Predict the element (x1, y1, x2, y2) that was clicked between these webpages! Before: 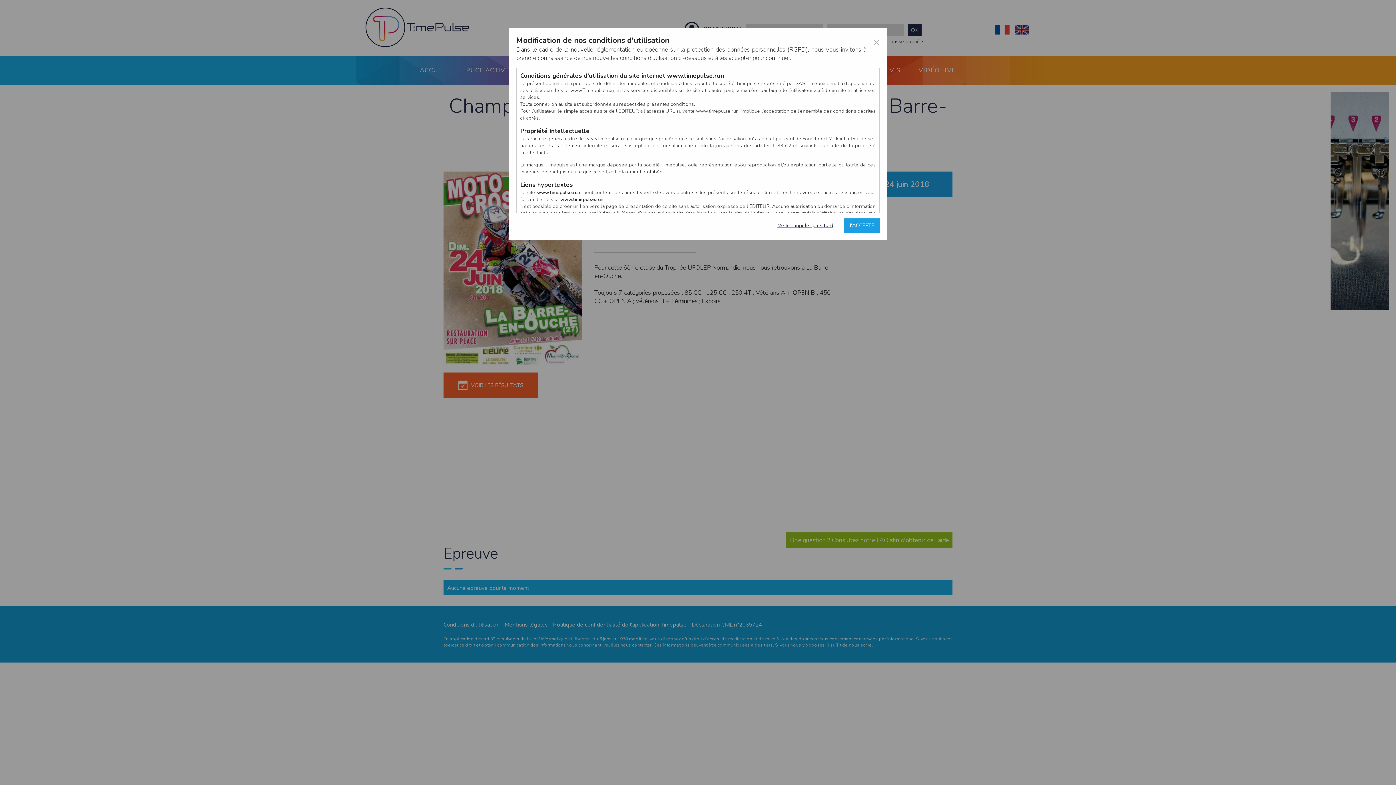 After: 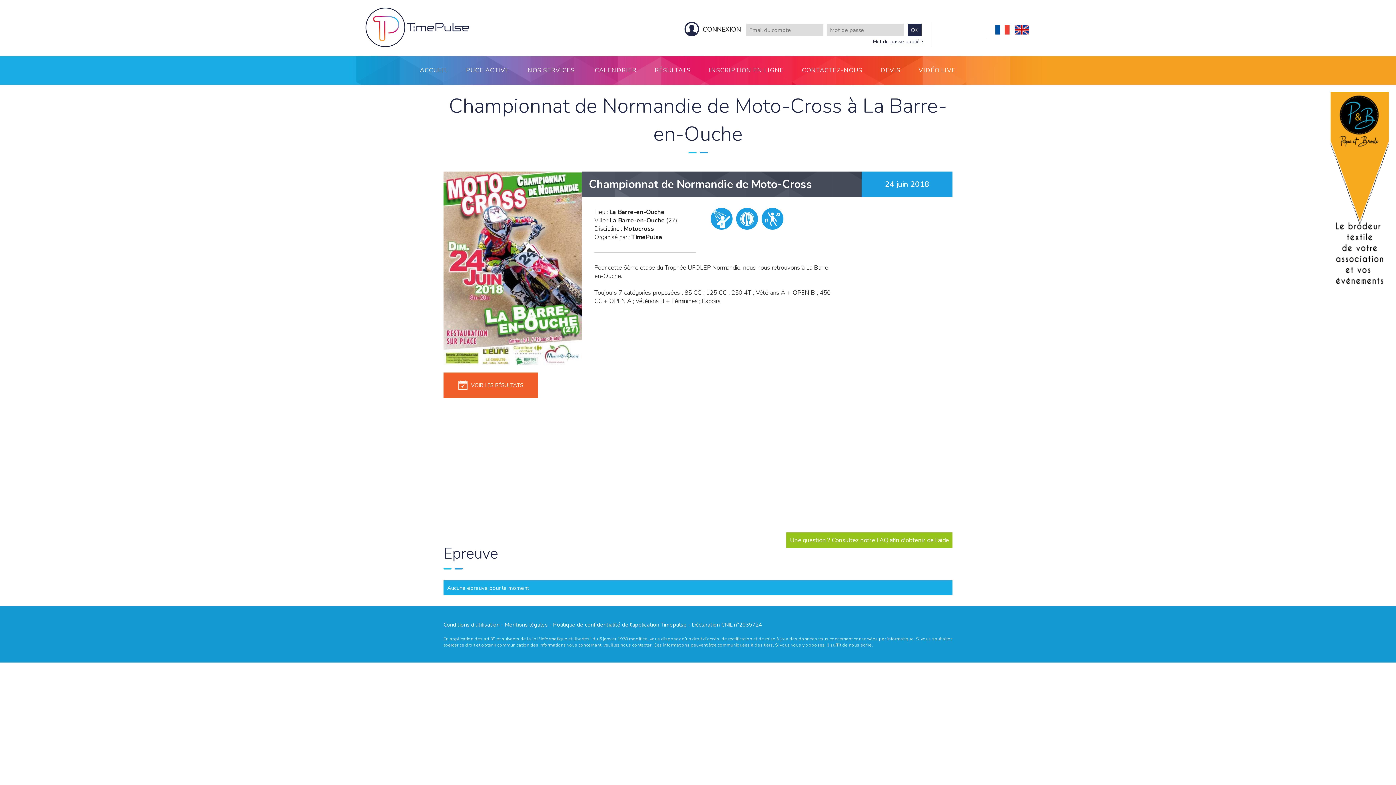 Action: bbox: (844, 218, 880, 233) label: J'ACCEPTE